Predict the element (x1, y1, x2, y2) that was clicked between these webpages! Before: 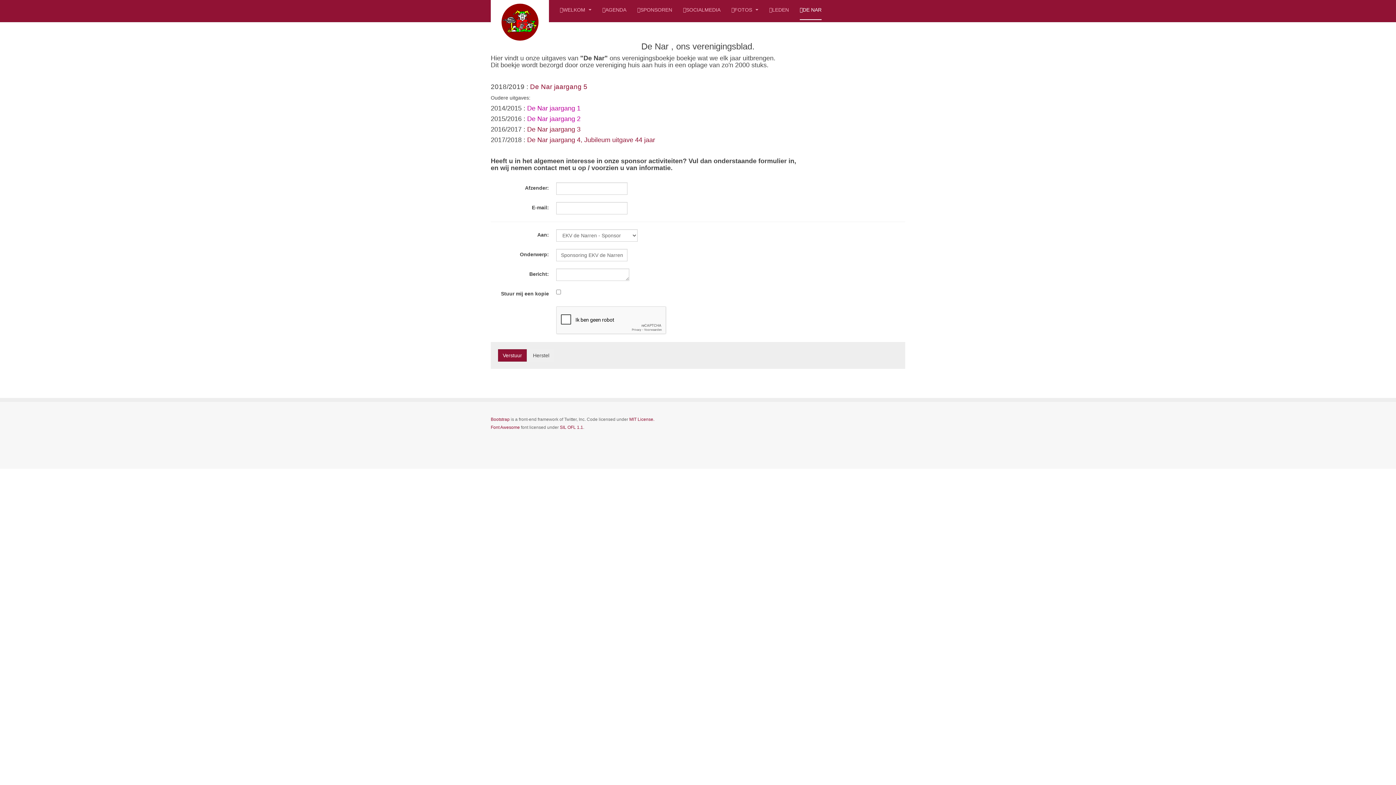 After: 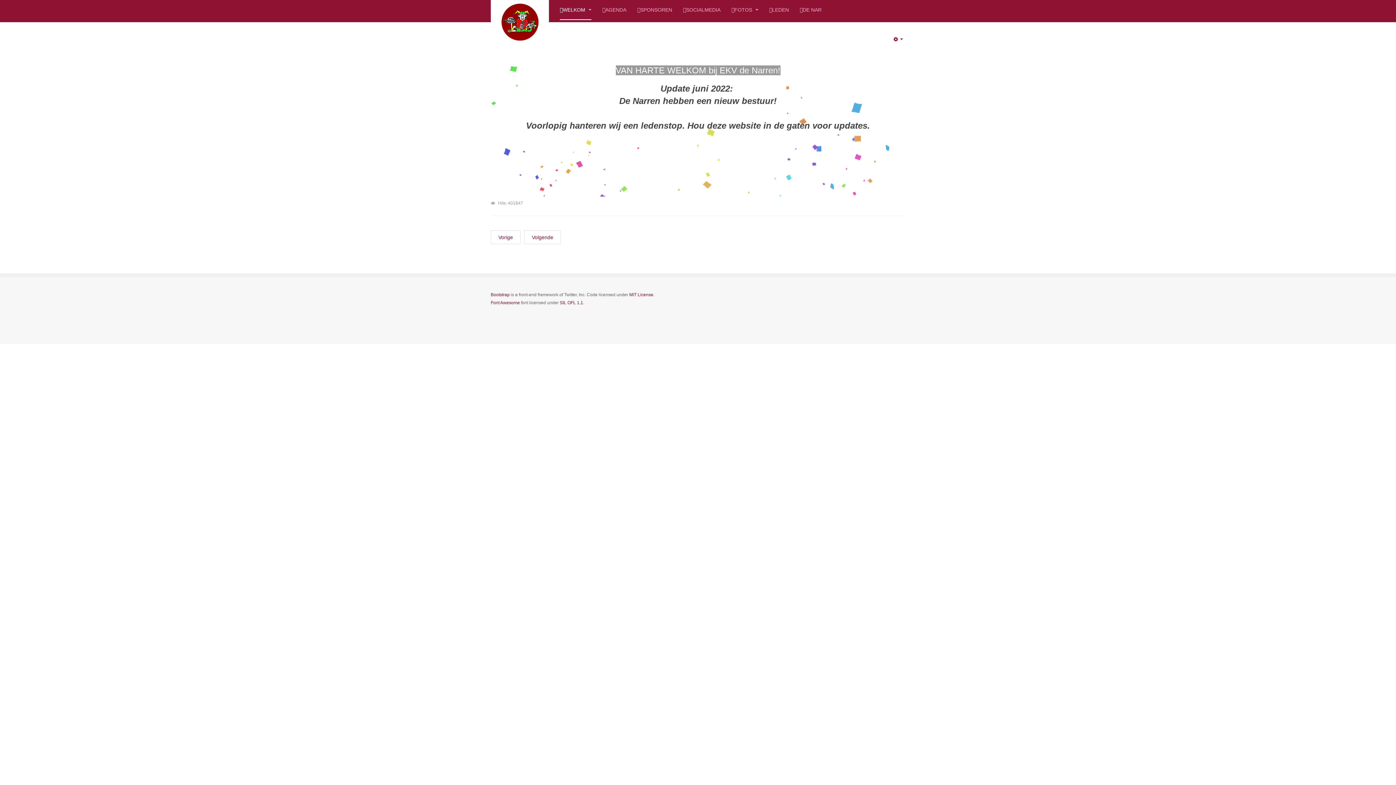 Action: bbox: (490, 0, 549, 20)